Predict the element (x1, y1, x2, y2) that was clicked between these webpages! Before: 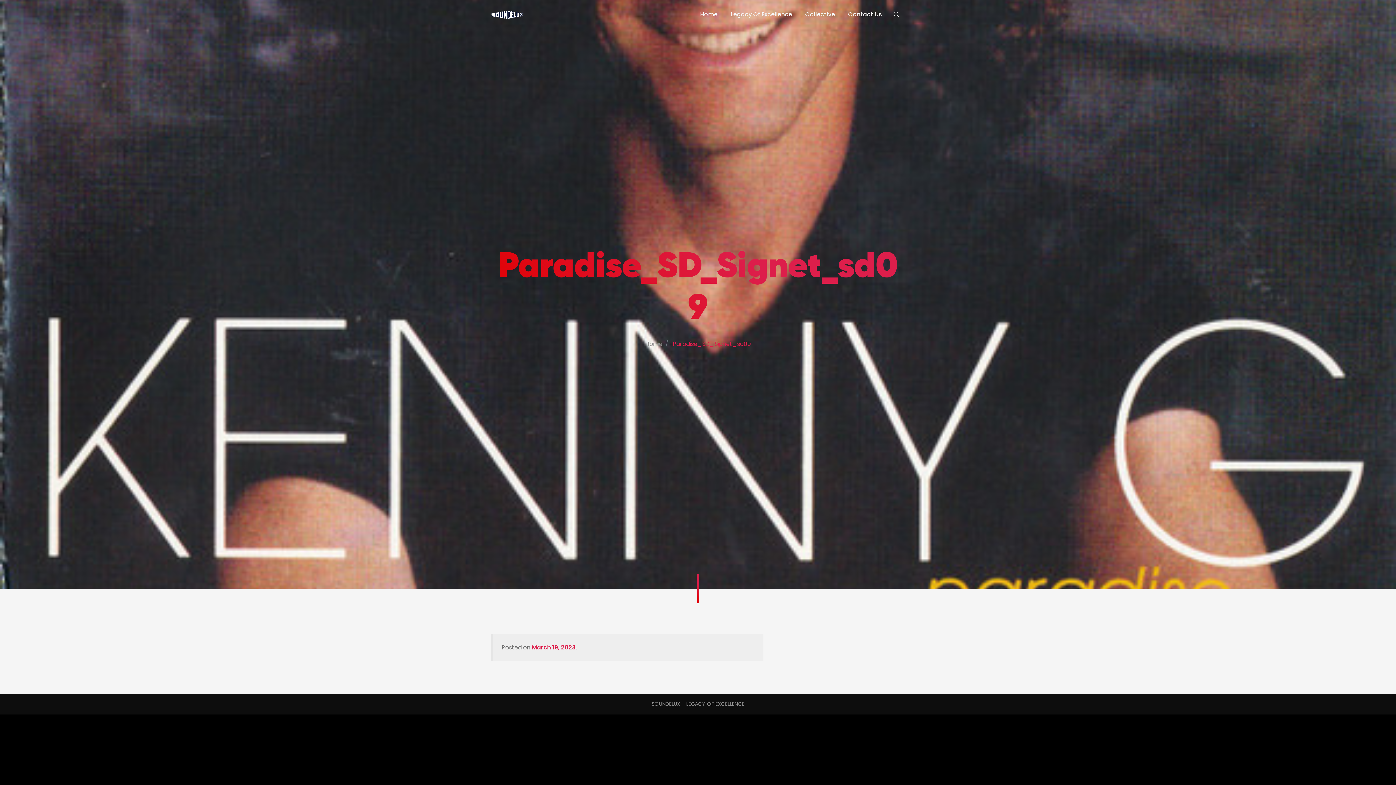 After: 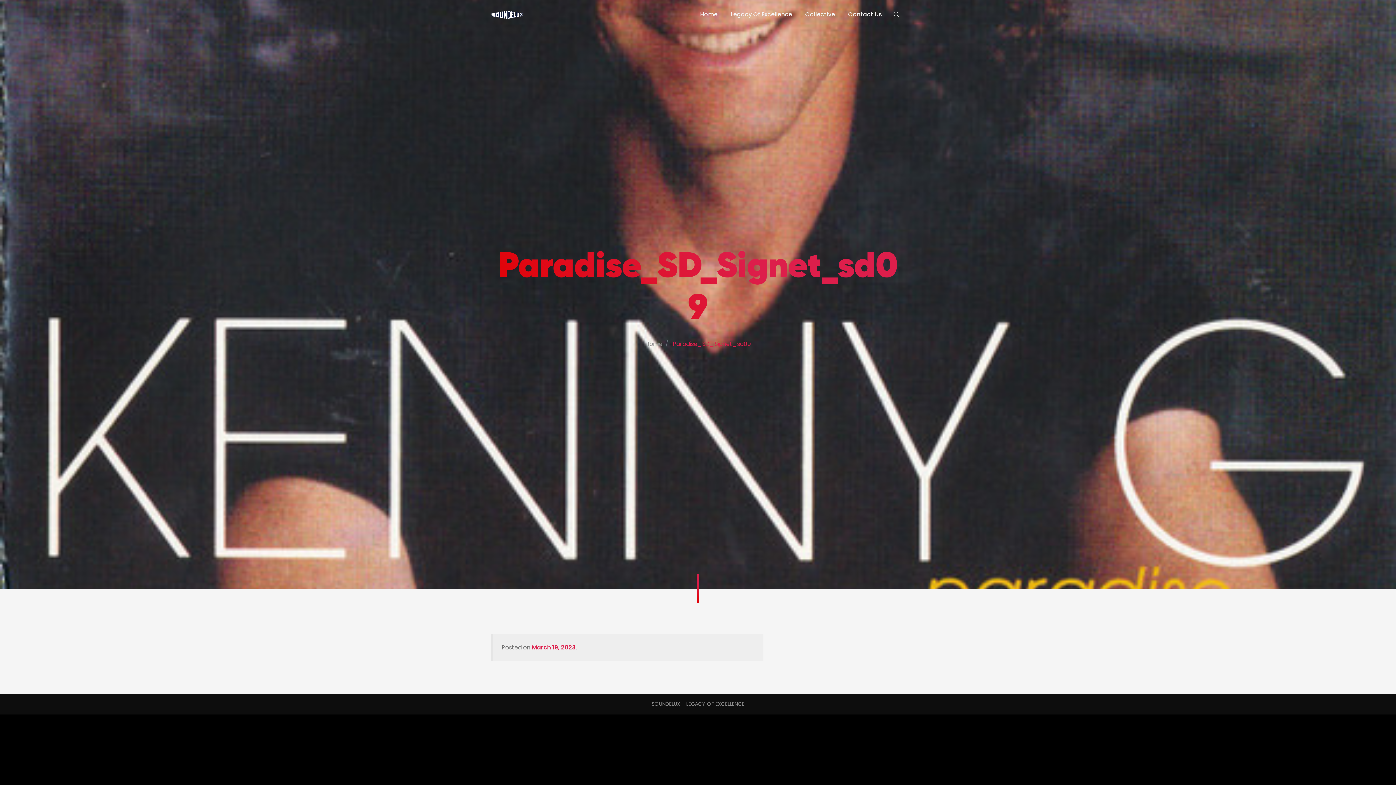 Action: label: March 19, 2023 bbox: (532, 643, 576, 652)